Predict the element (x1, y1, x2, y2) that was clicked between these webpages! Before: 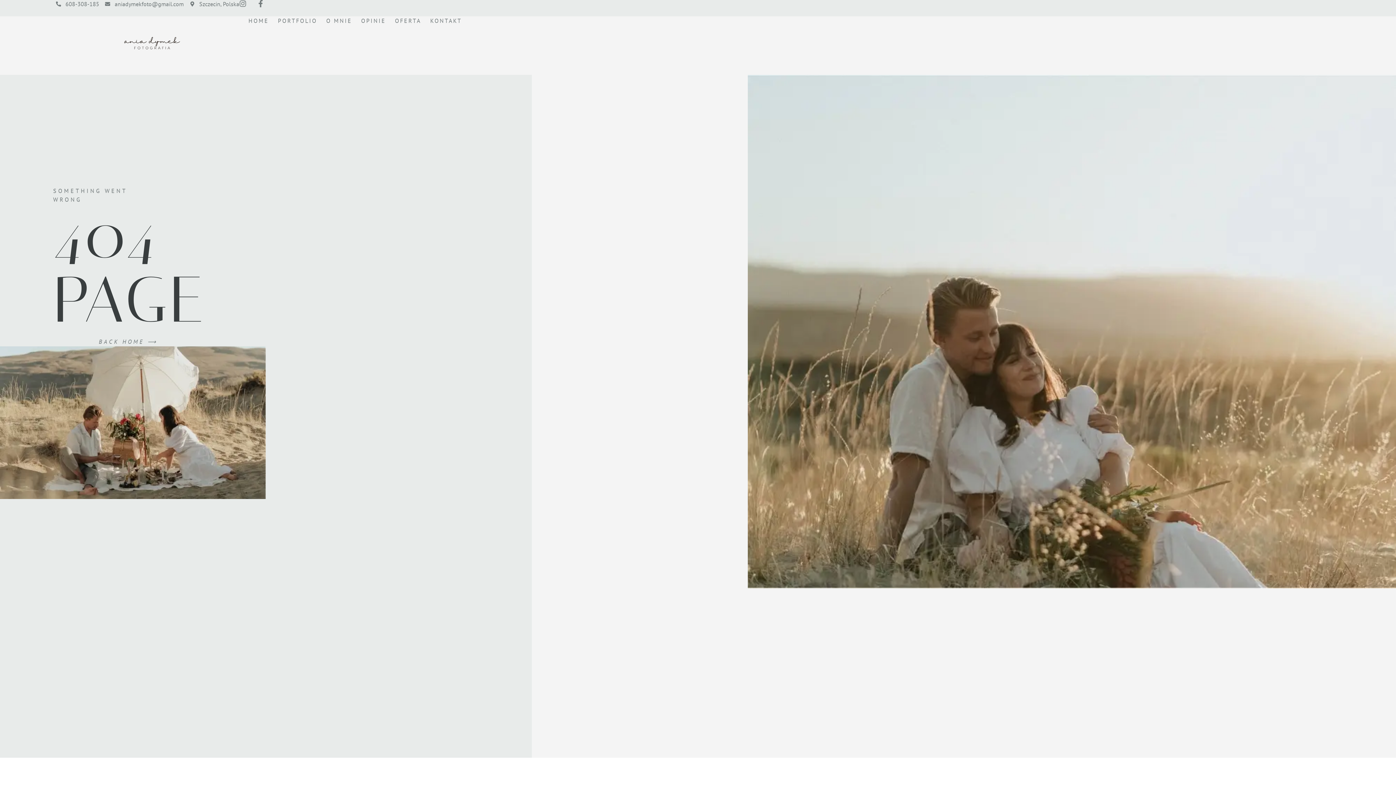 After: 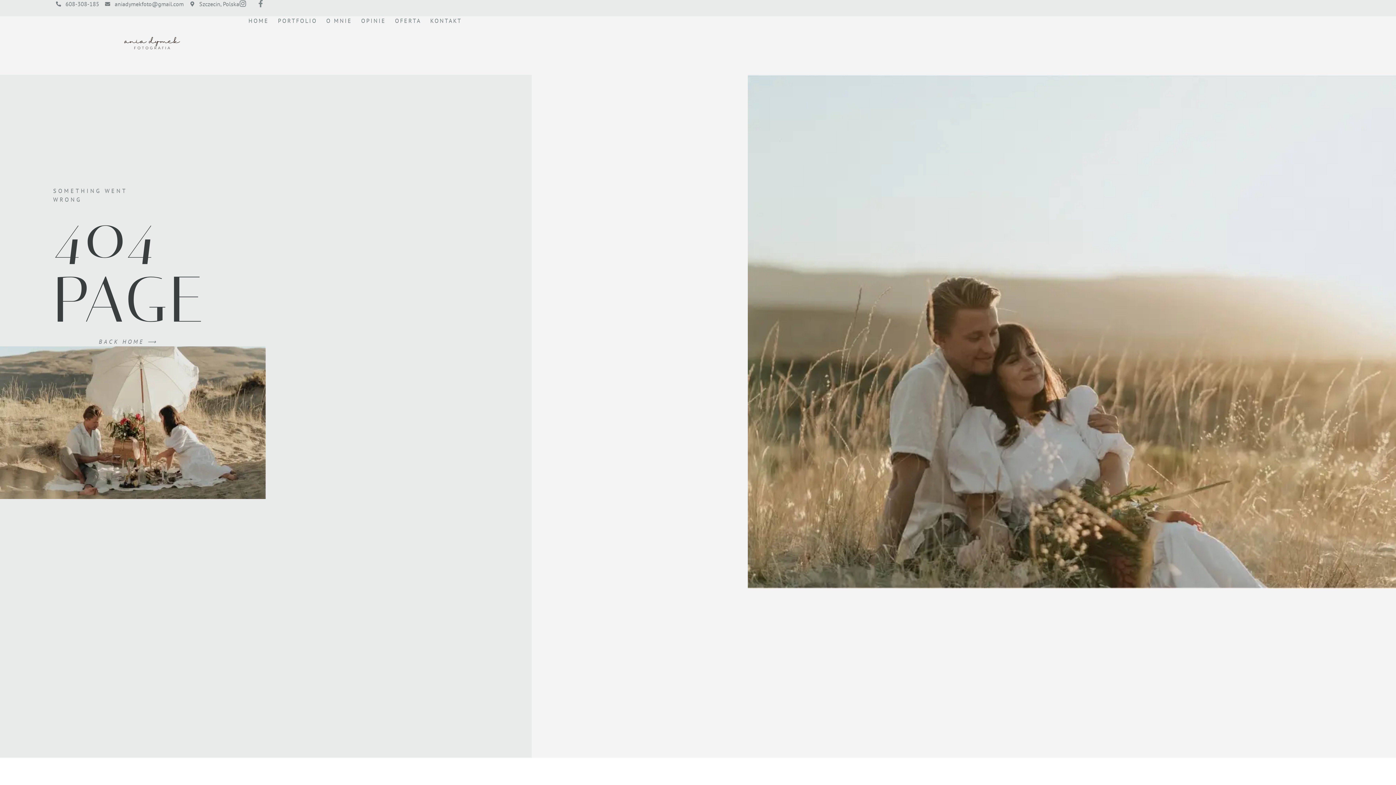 Action: label: Facebook-f bbox: (257, 0, 264, 7)